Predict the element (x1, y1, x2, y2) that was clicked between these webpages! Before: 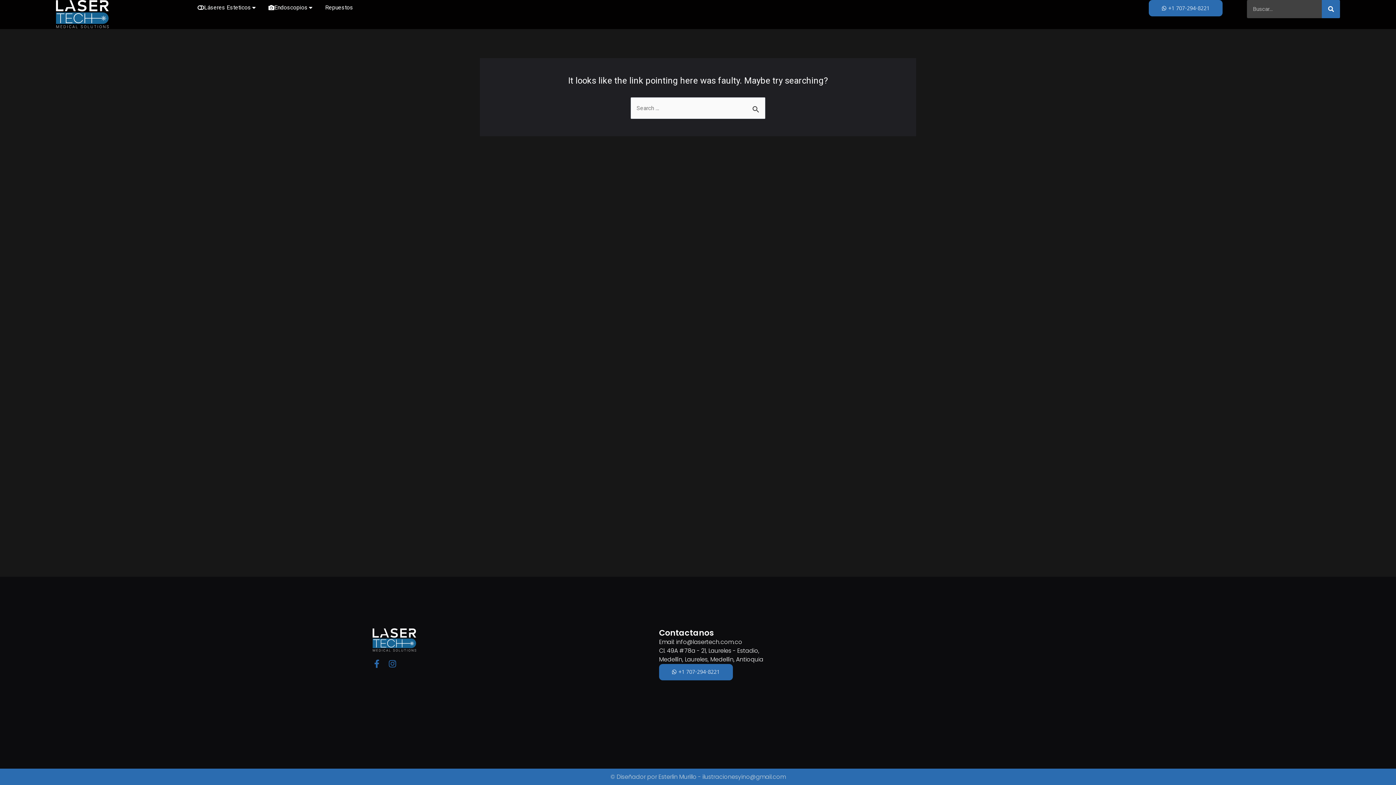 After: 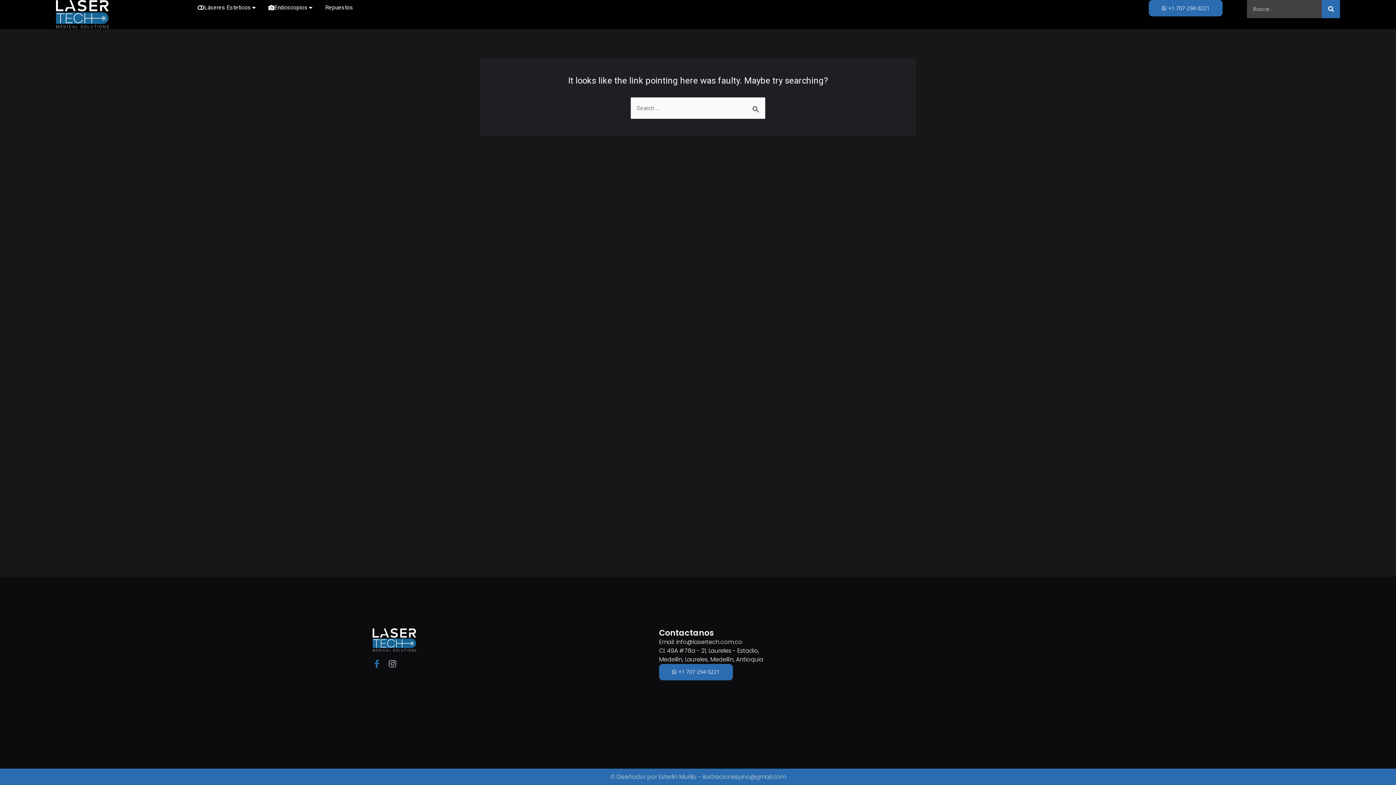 Action: bbox: (388, 659, 396, 668) label: Instagram